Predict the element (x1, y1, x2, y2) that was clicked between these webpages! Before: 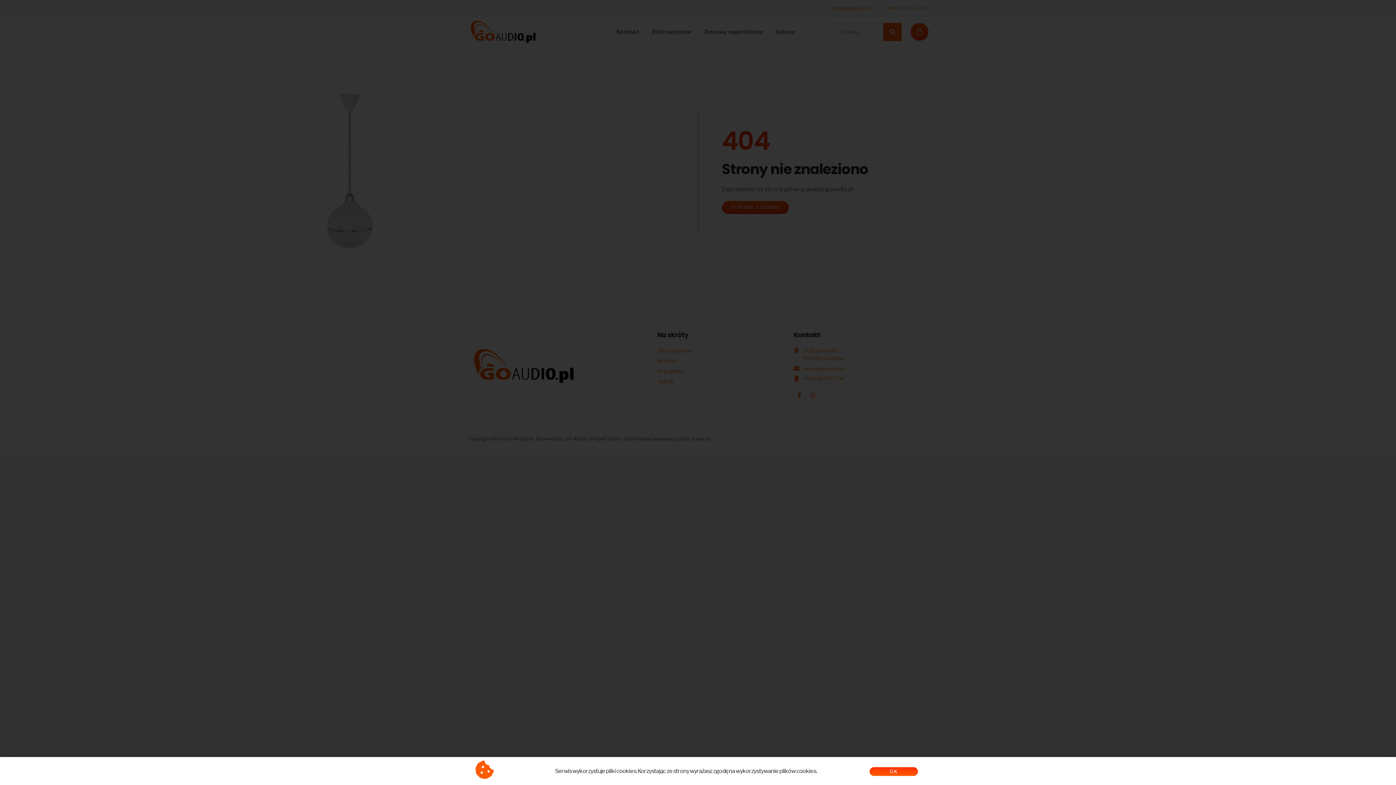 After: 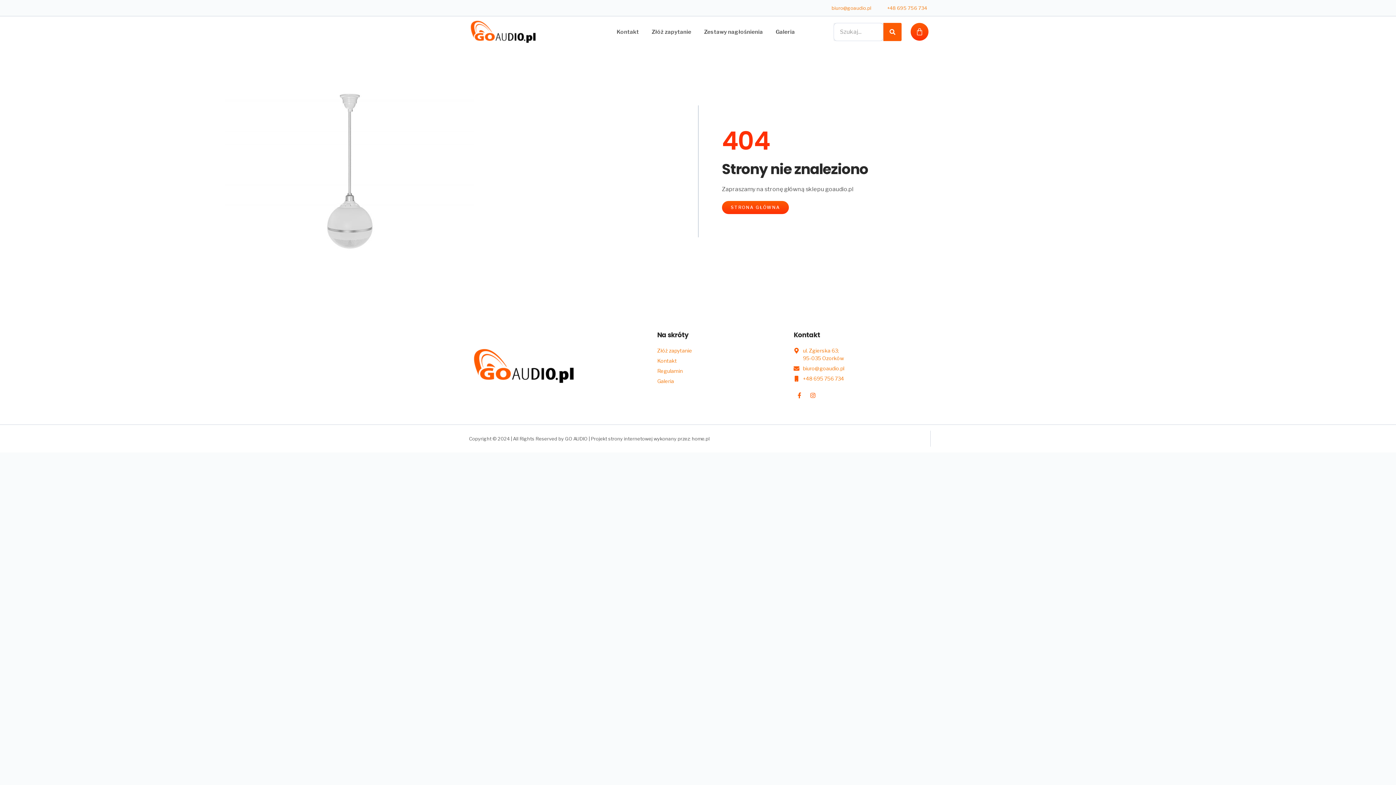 Action: label: OK bbox: (869, 767, 918, 776)